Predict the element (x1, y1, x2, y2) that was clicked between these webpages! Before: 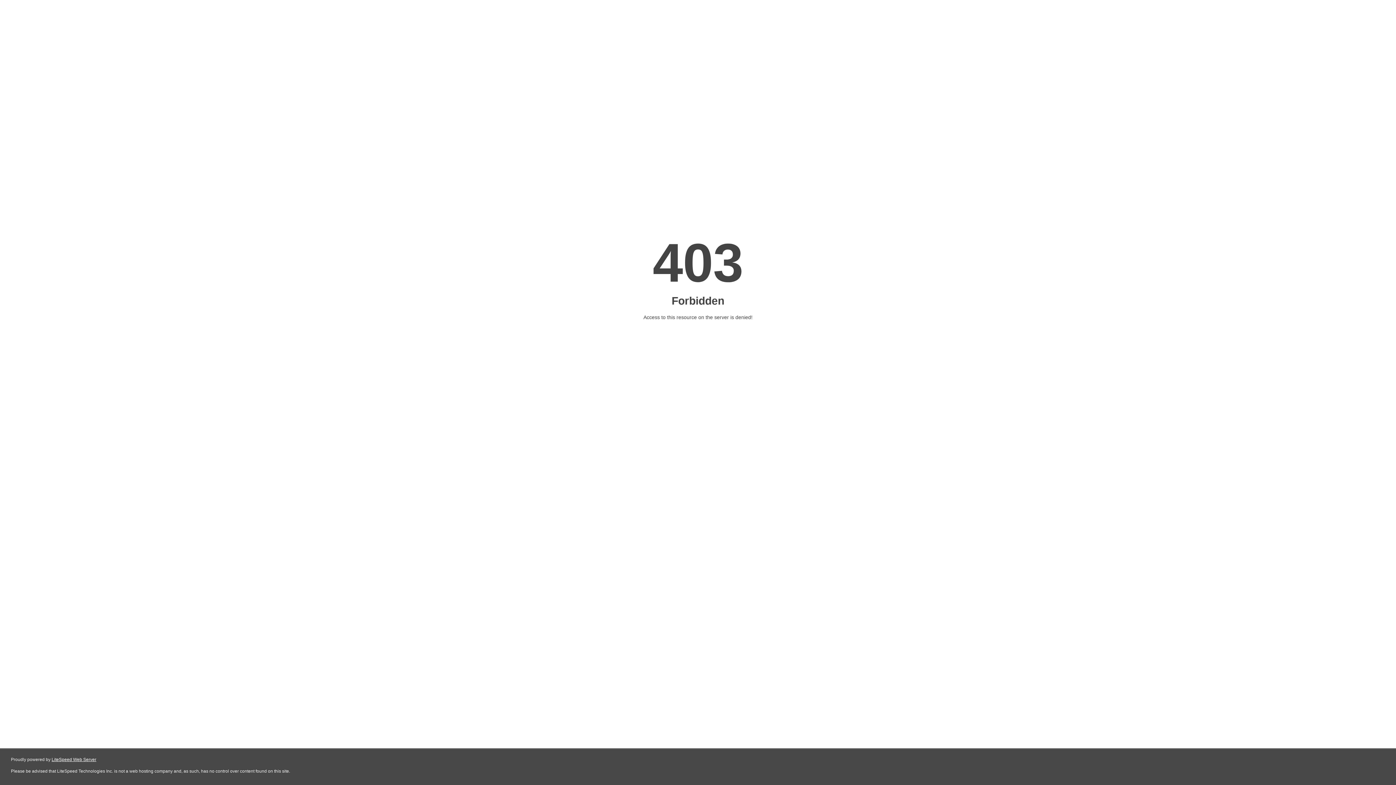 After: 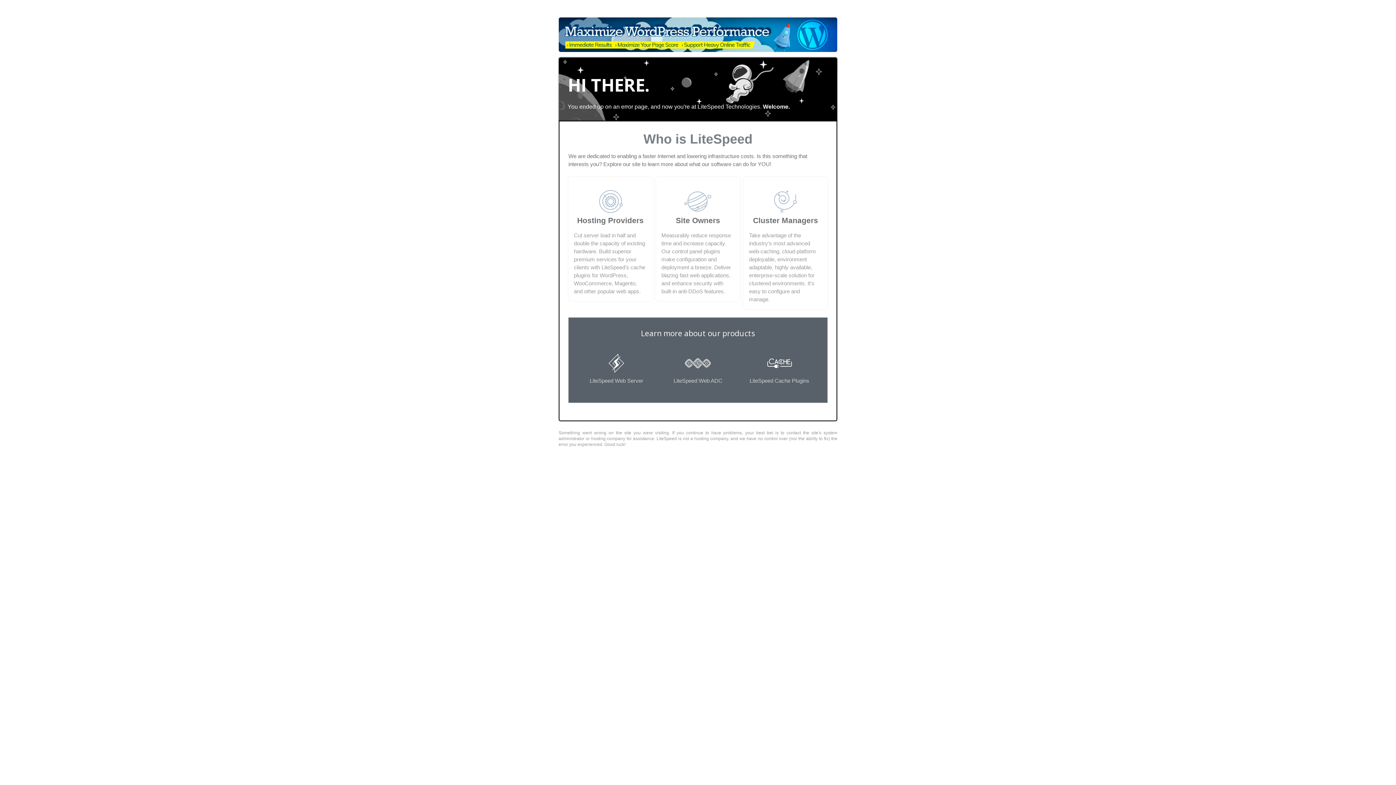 Action: label: LiteSpeed Web Server bbox: (51, 757, 96, 762)